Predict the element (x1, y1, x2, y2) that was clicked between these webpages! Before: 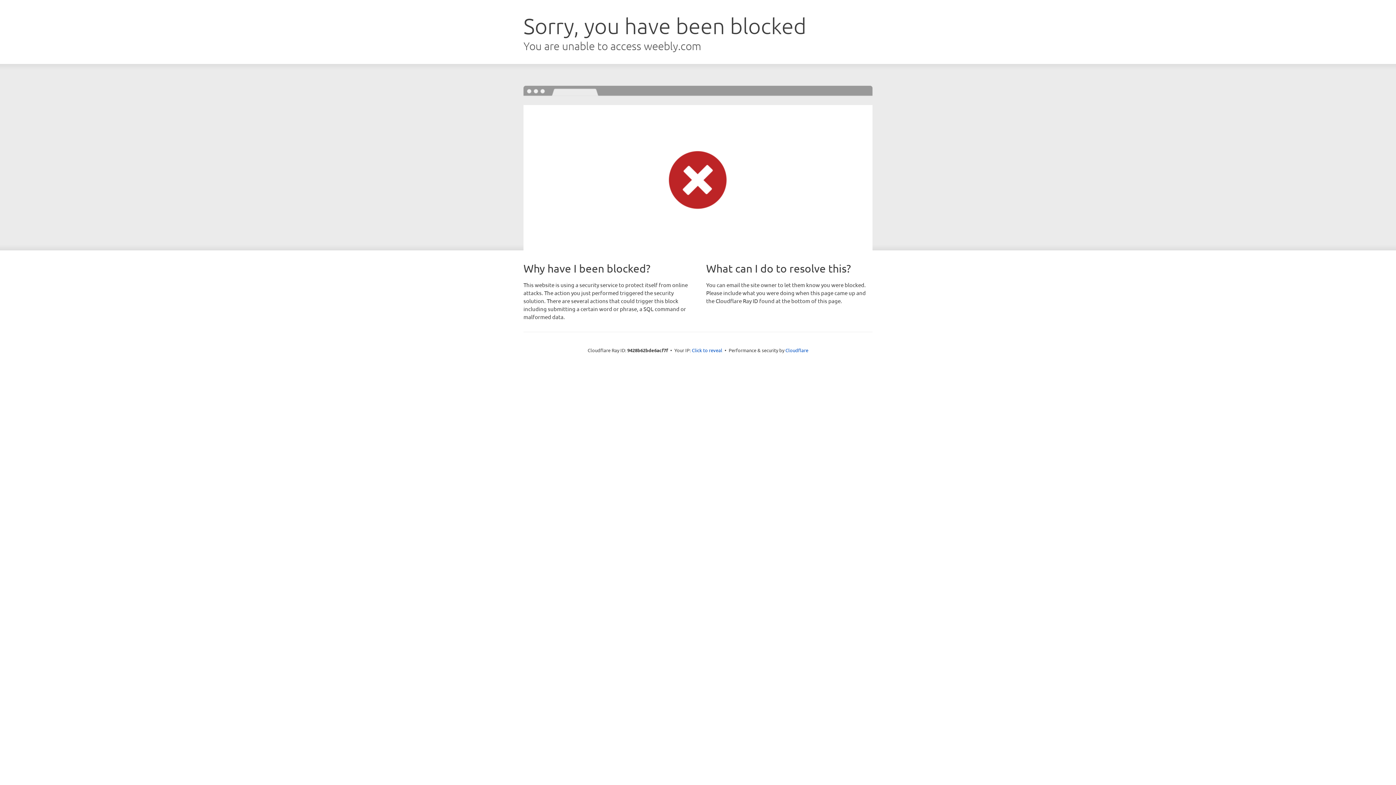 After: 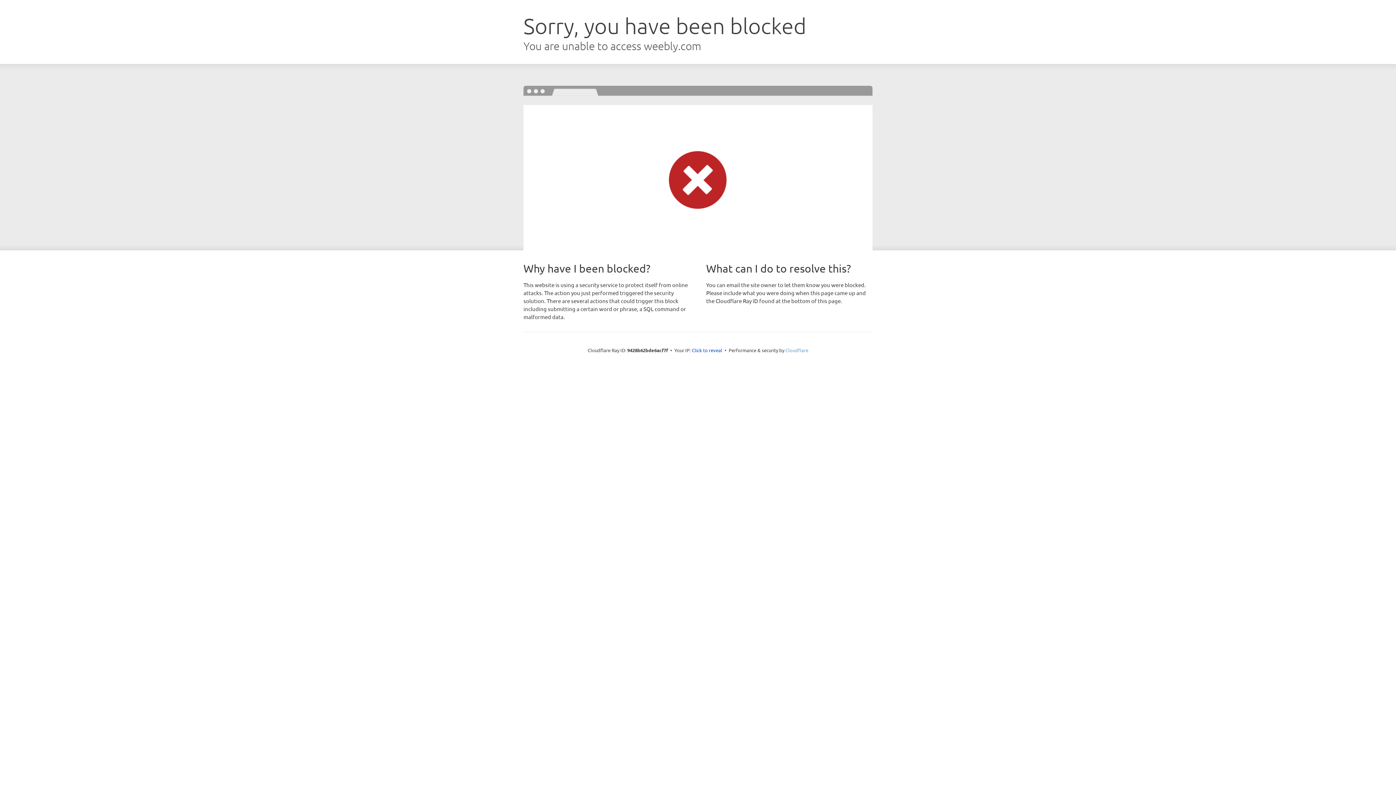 Action: label: Cloudflare bbox: (785, 347, 808, 353)